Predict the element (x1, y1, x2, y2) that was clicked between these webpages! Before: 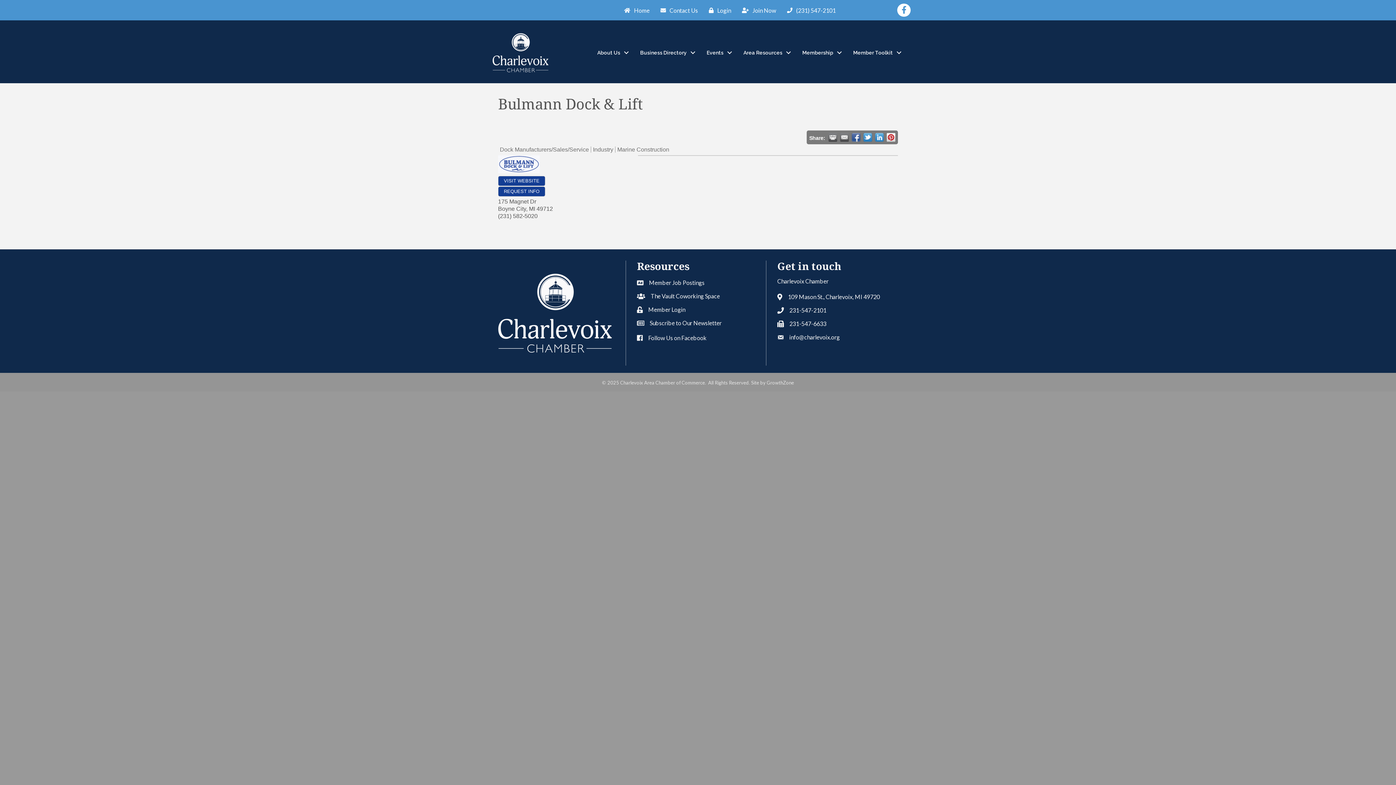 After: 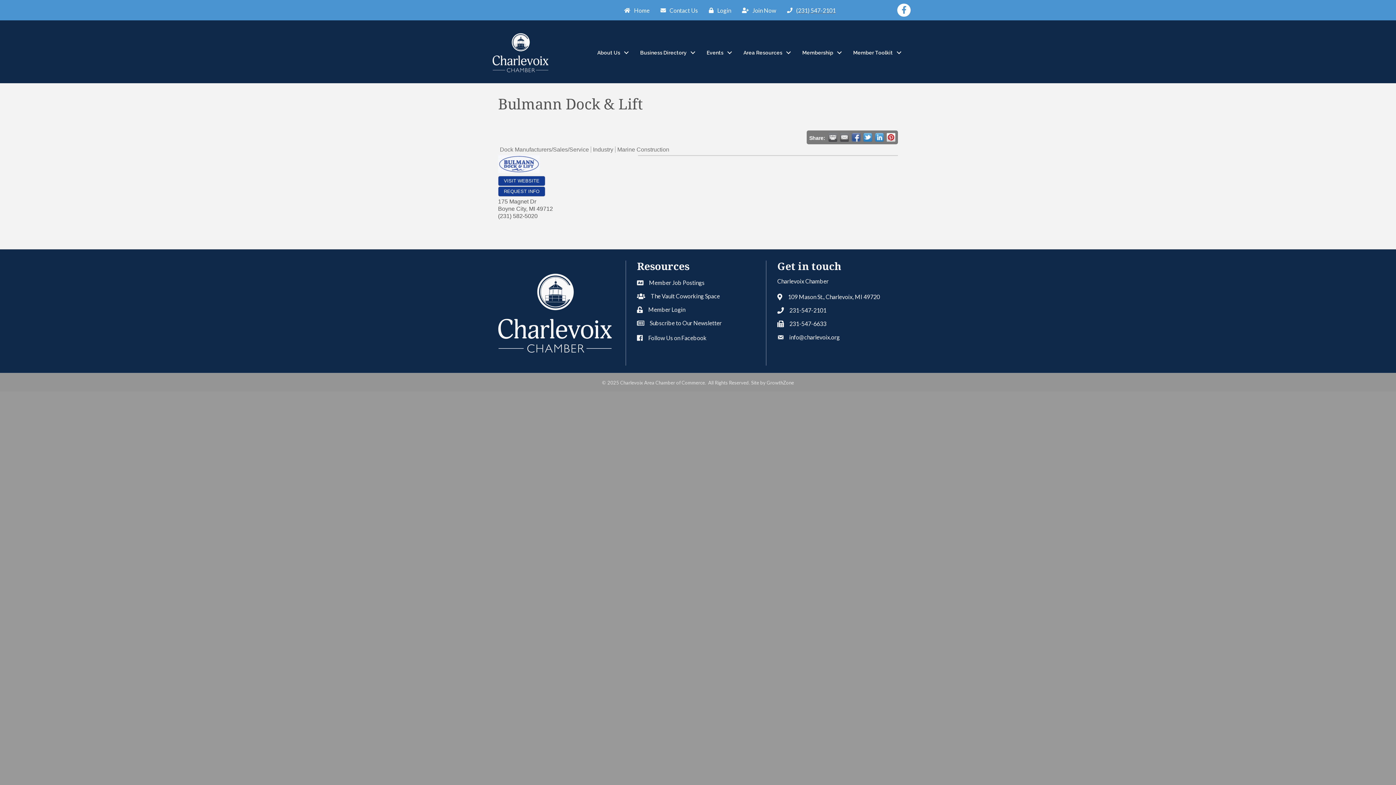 Action: label: (231) 547-2101 bbox: (783, 3, 835, 16)